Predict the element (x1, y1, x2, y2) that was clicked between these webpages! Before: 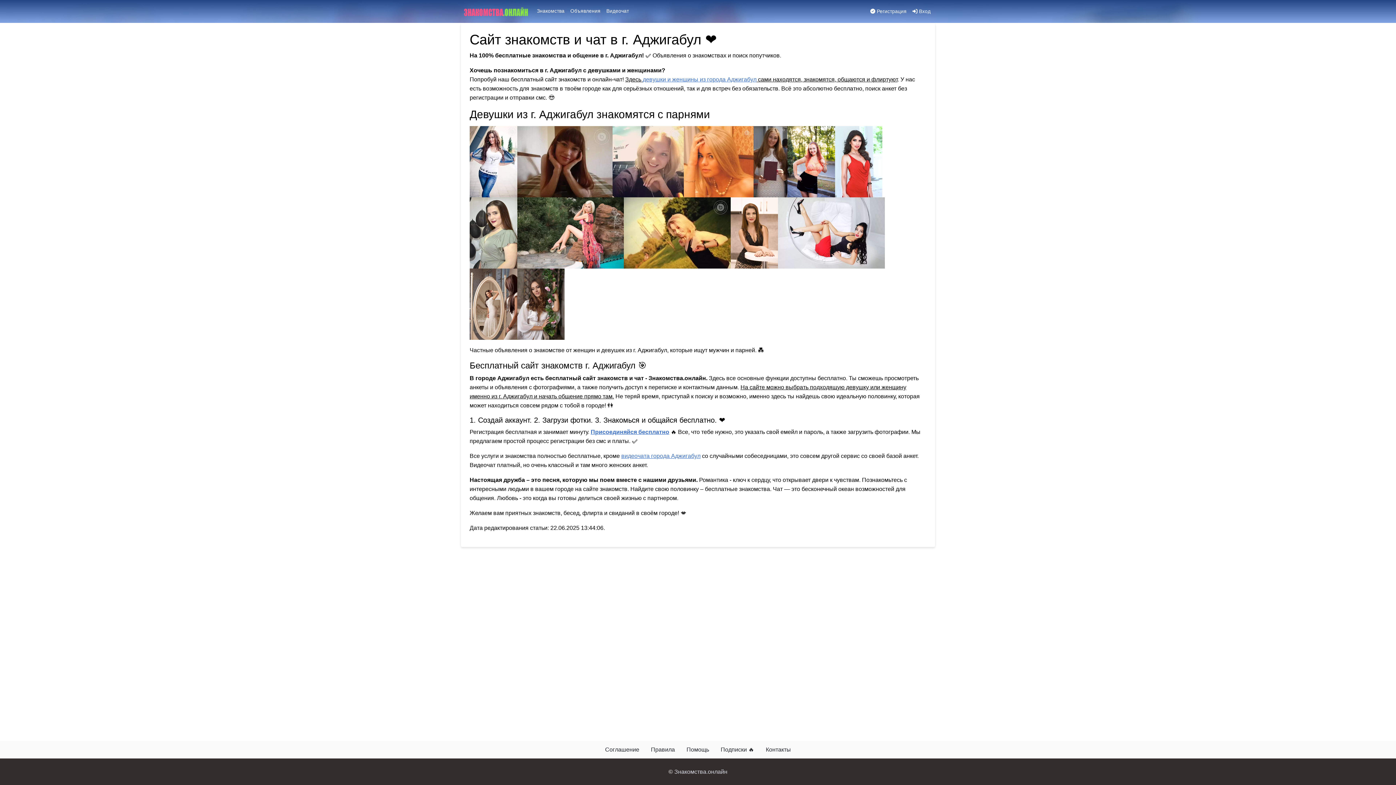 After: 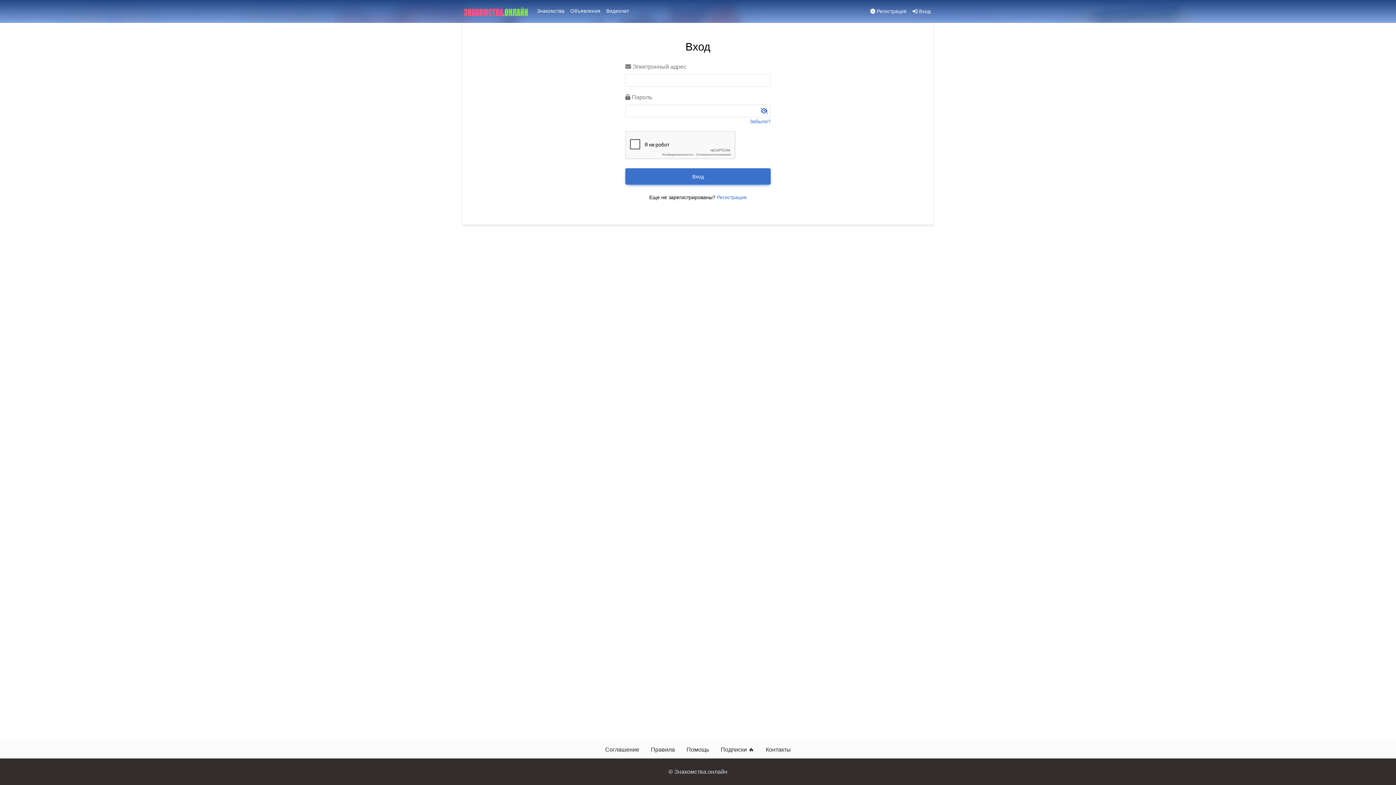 Action: bbox: (909, 4, 933, 18) label:  Вход